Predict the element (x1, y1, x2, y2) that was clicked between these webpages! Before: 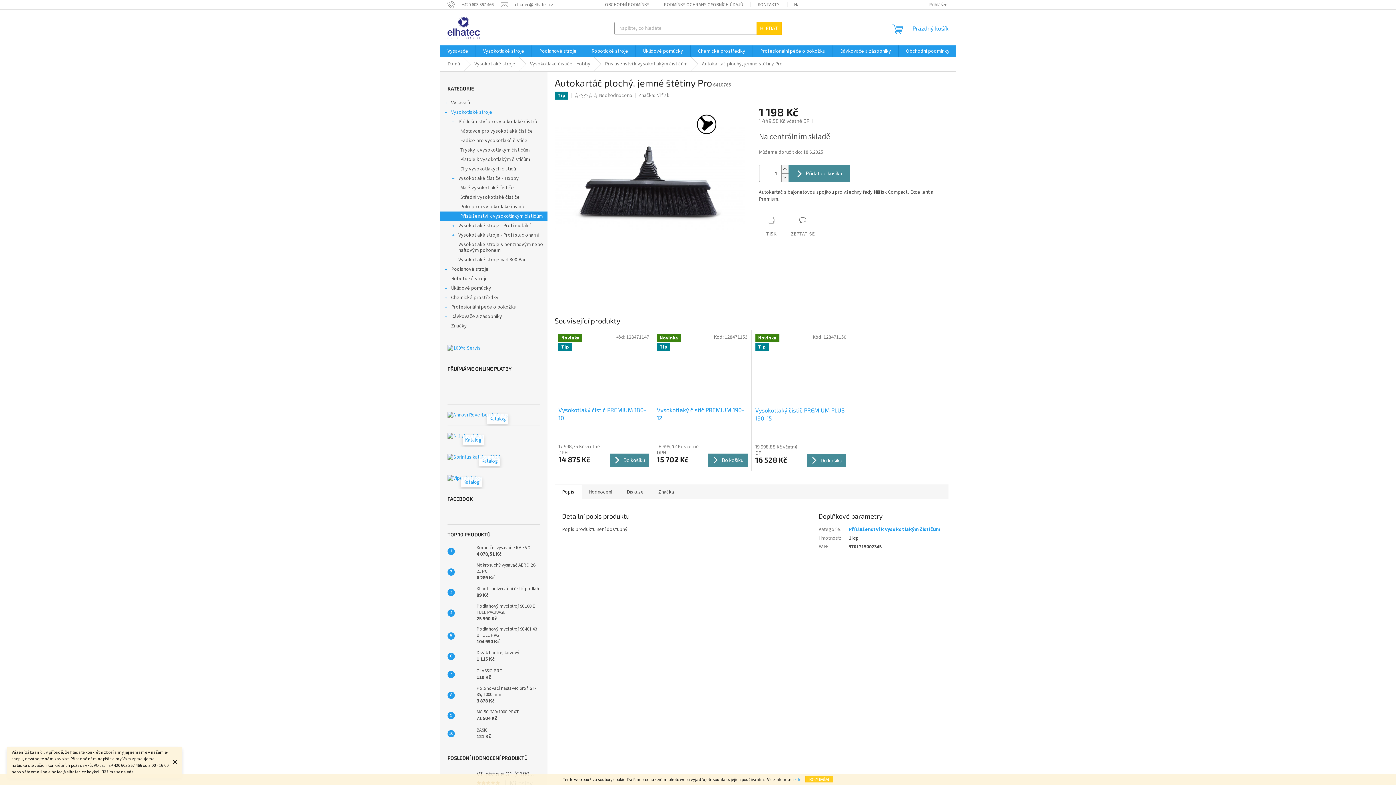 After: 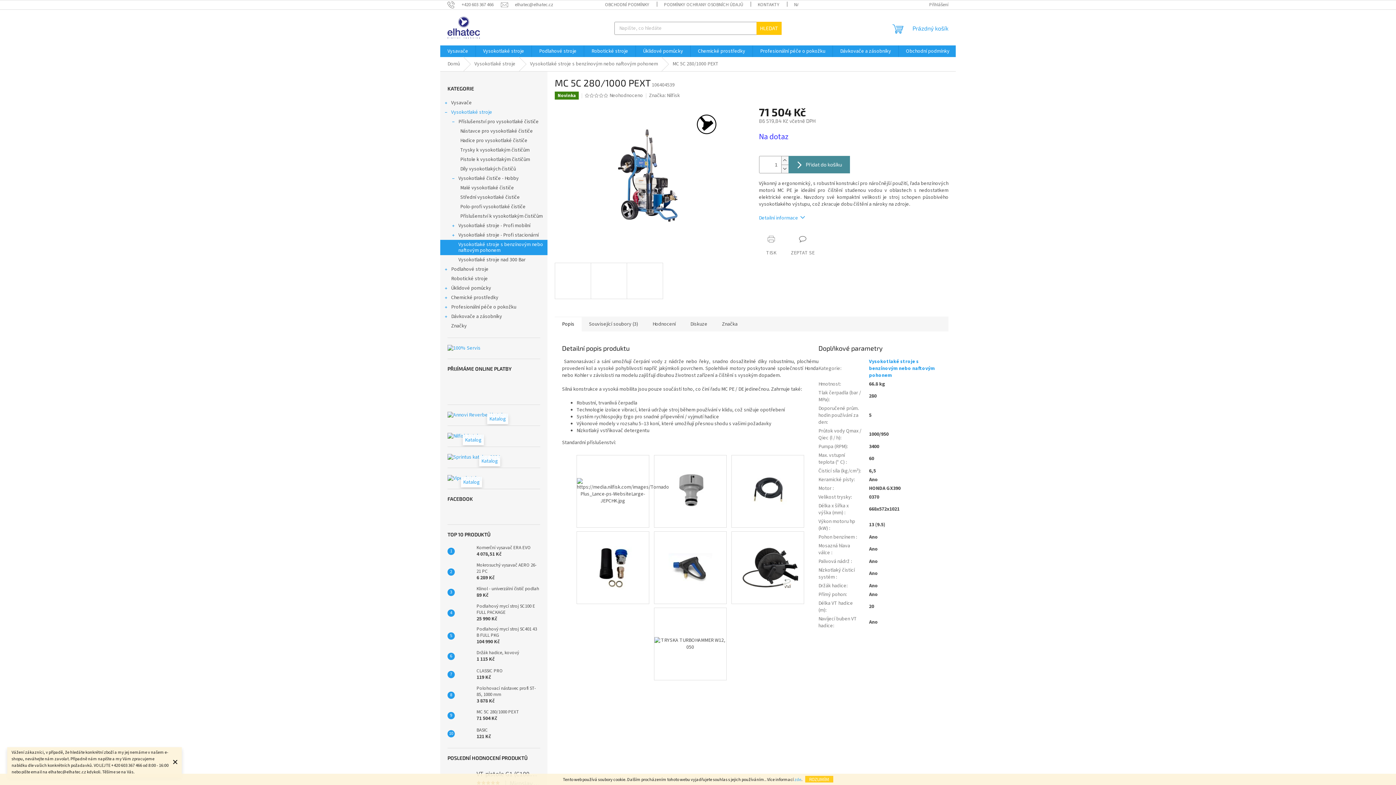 Action: bbox: (454, 708, 473, 723)